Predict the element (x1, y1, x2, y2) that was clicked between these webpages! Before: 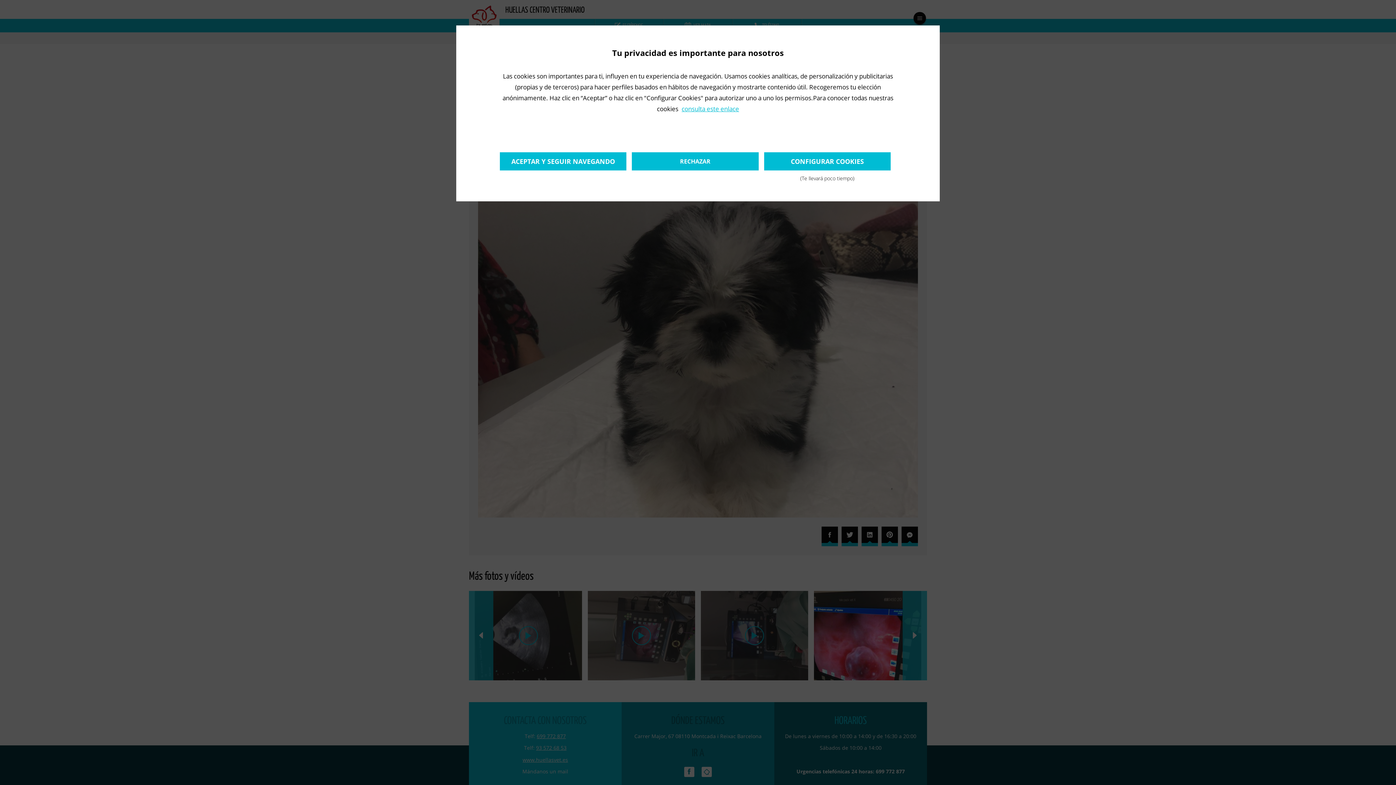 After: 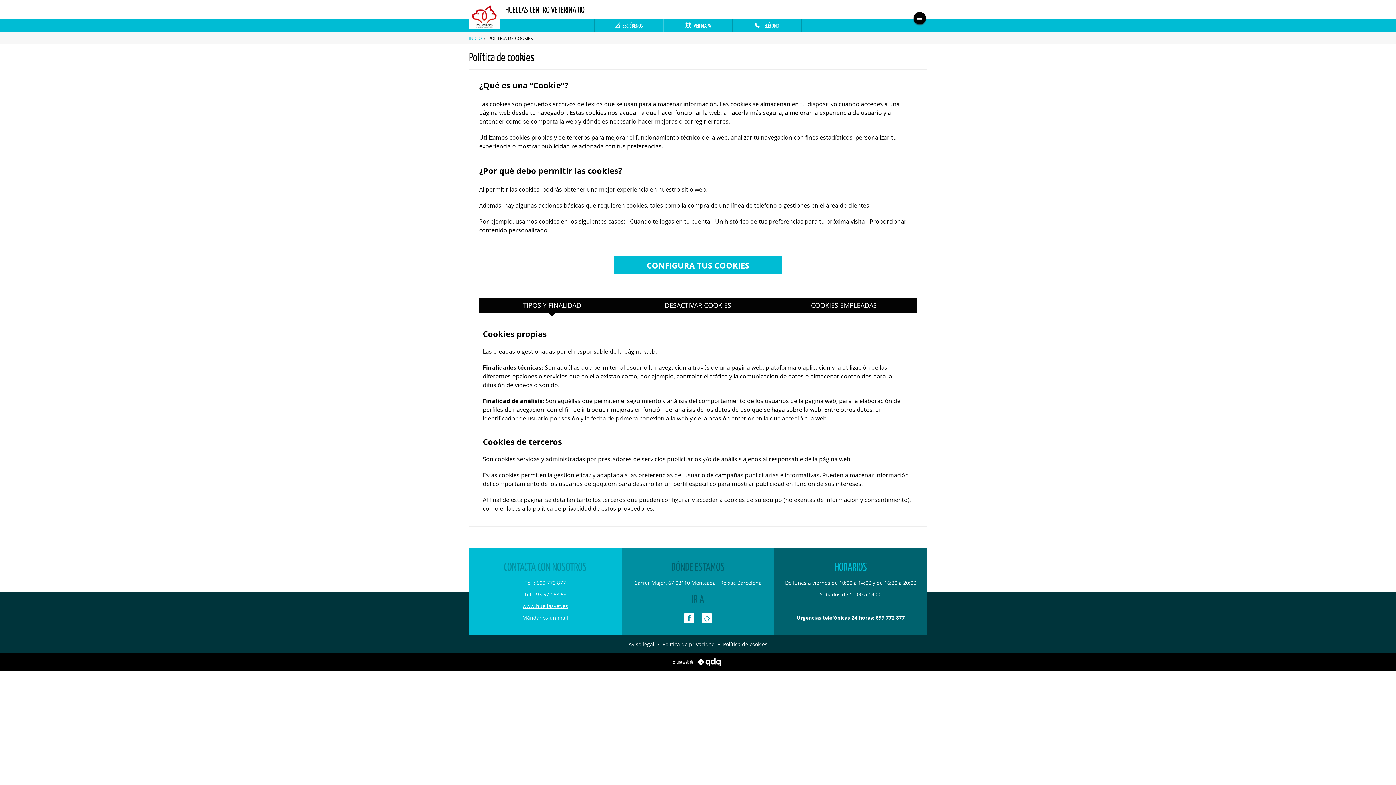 Action: bbox: (680, 104, 739, 113) label: consulta este enlace